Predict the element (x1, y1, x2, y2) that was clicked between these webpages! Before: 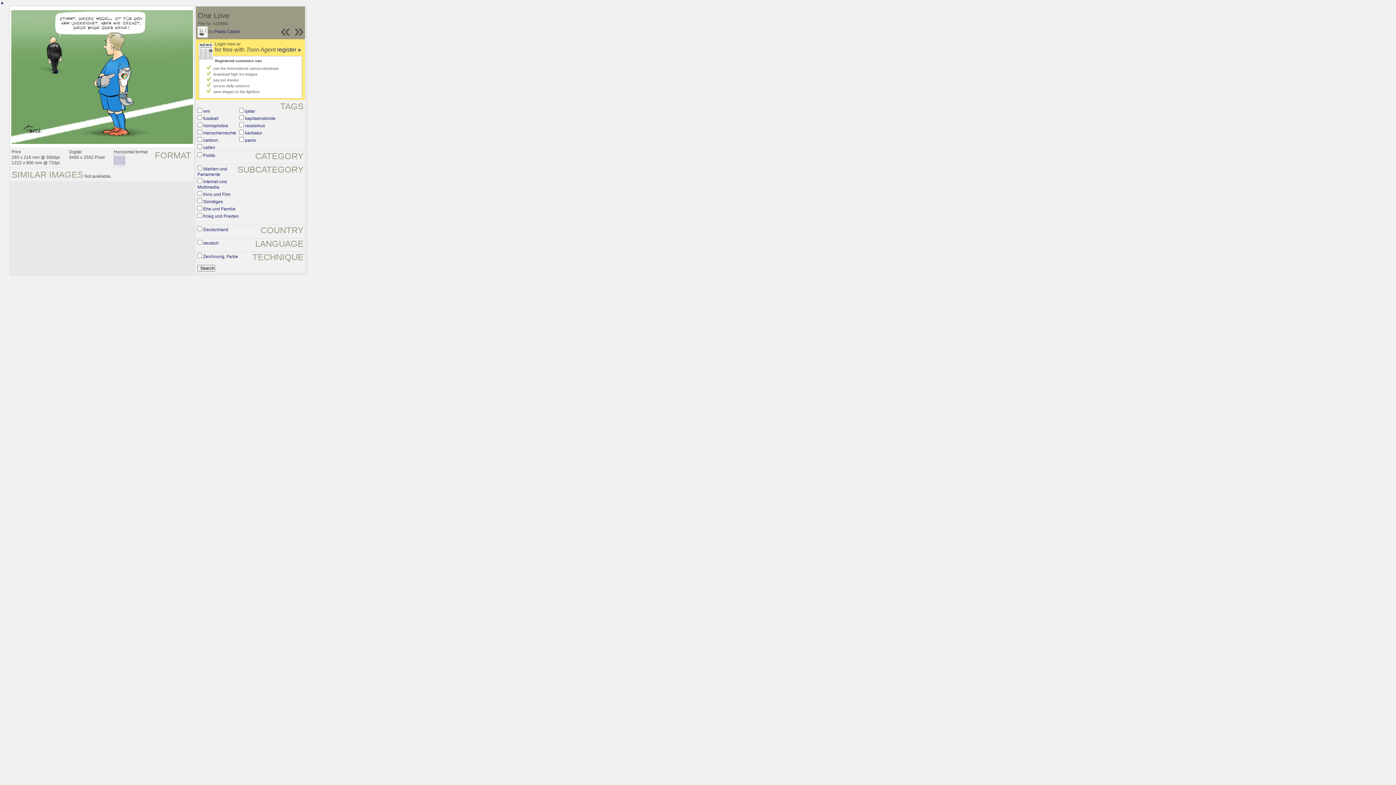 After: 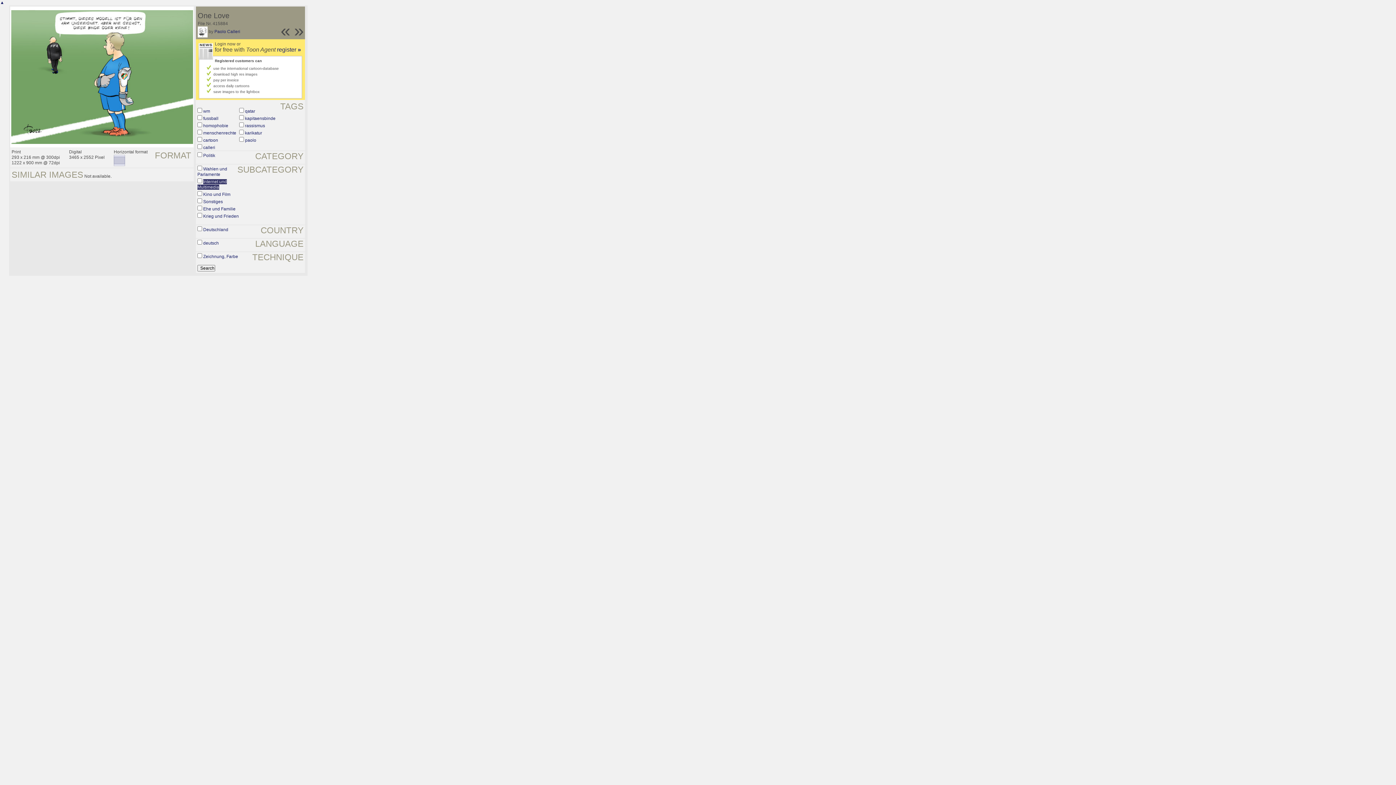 Action: label: Internet und Multimedia bbox: (197, 179, 226, 189)